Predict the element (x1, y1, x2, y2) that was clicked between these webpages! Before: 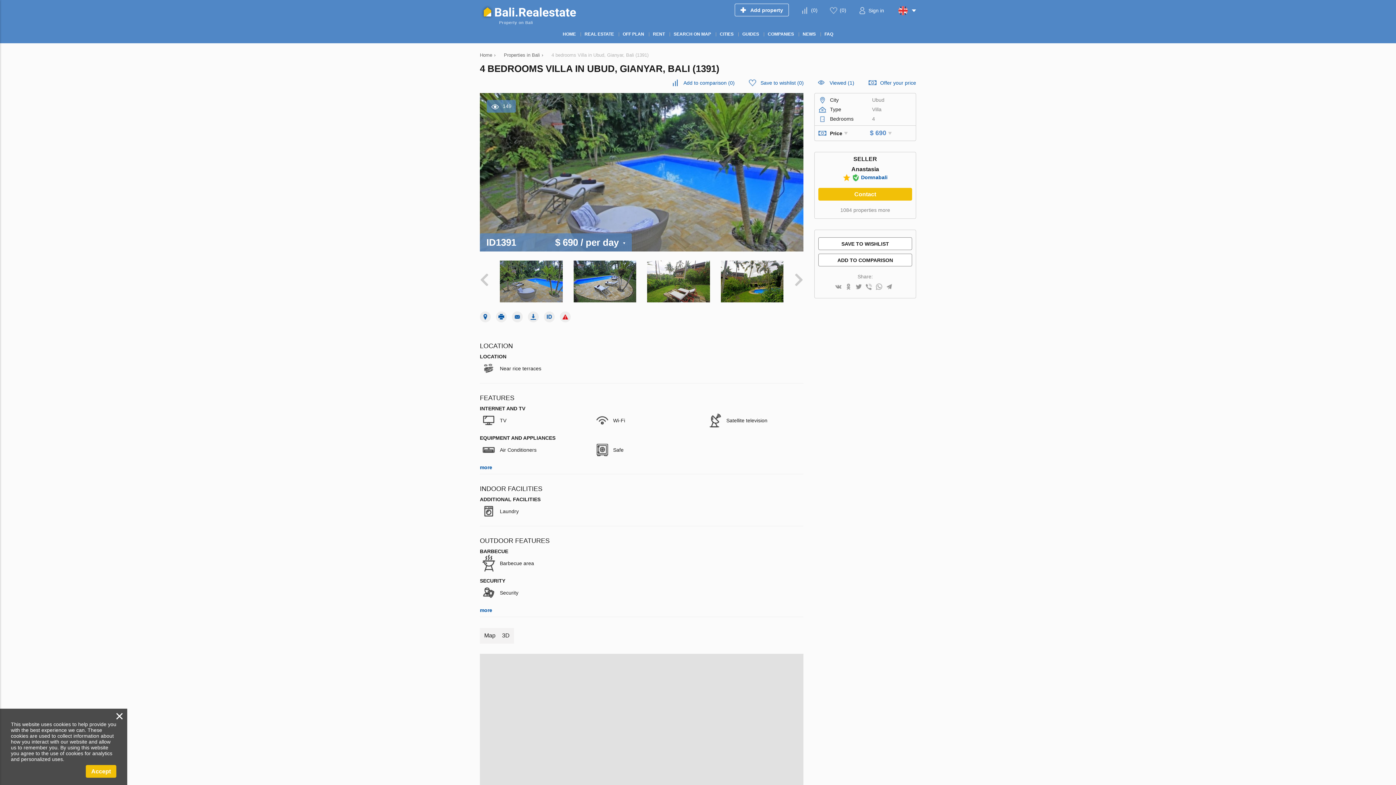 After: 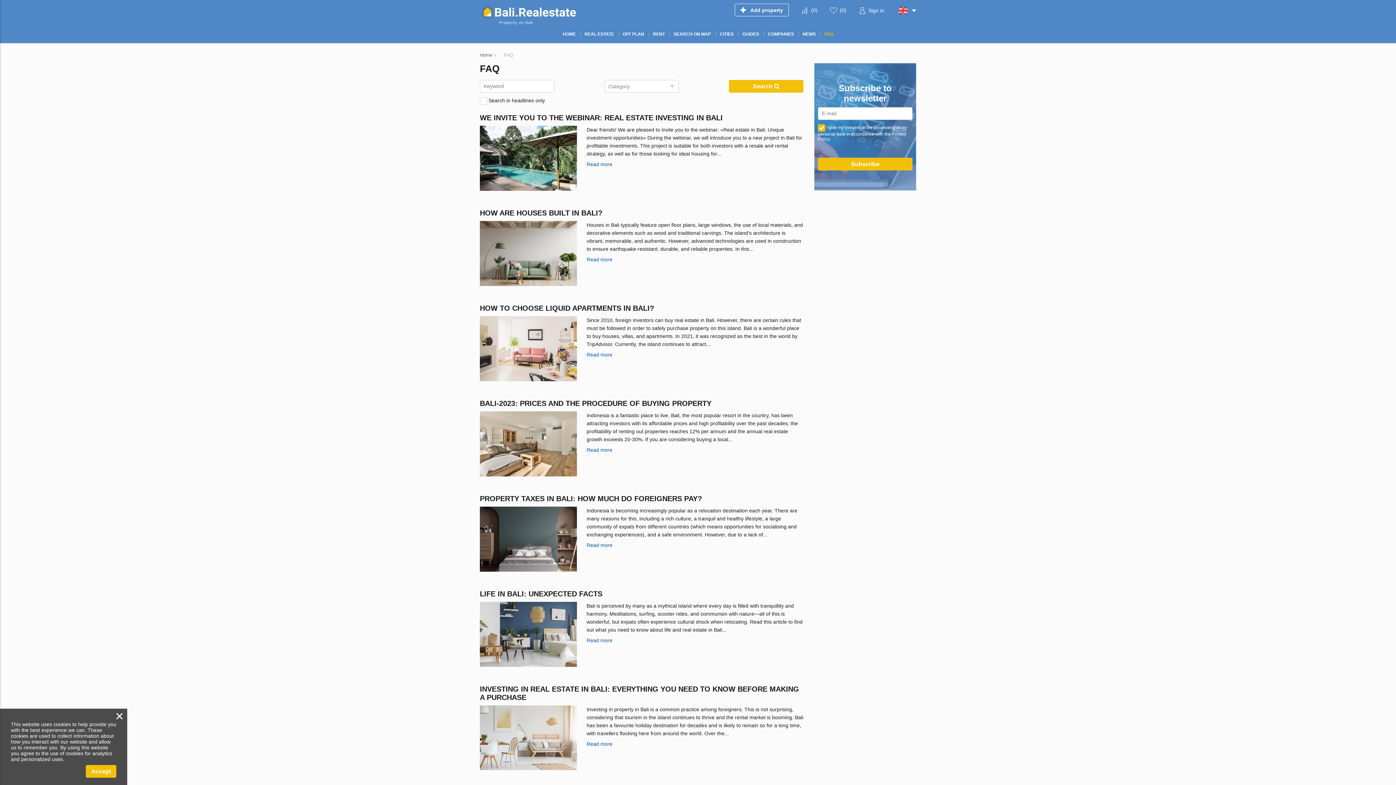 Action: bbox: (820, 27, 837, 43) label: FAQ